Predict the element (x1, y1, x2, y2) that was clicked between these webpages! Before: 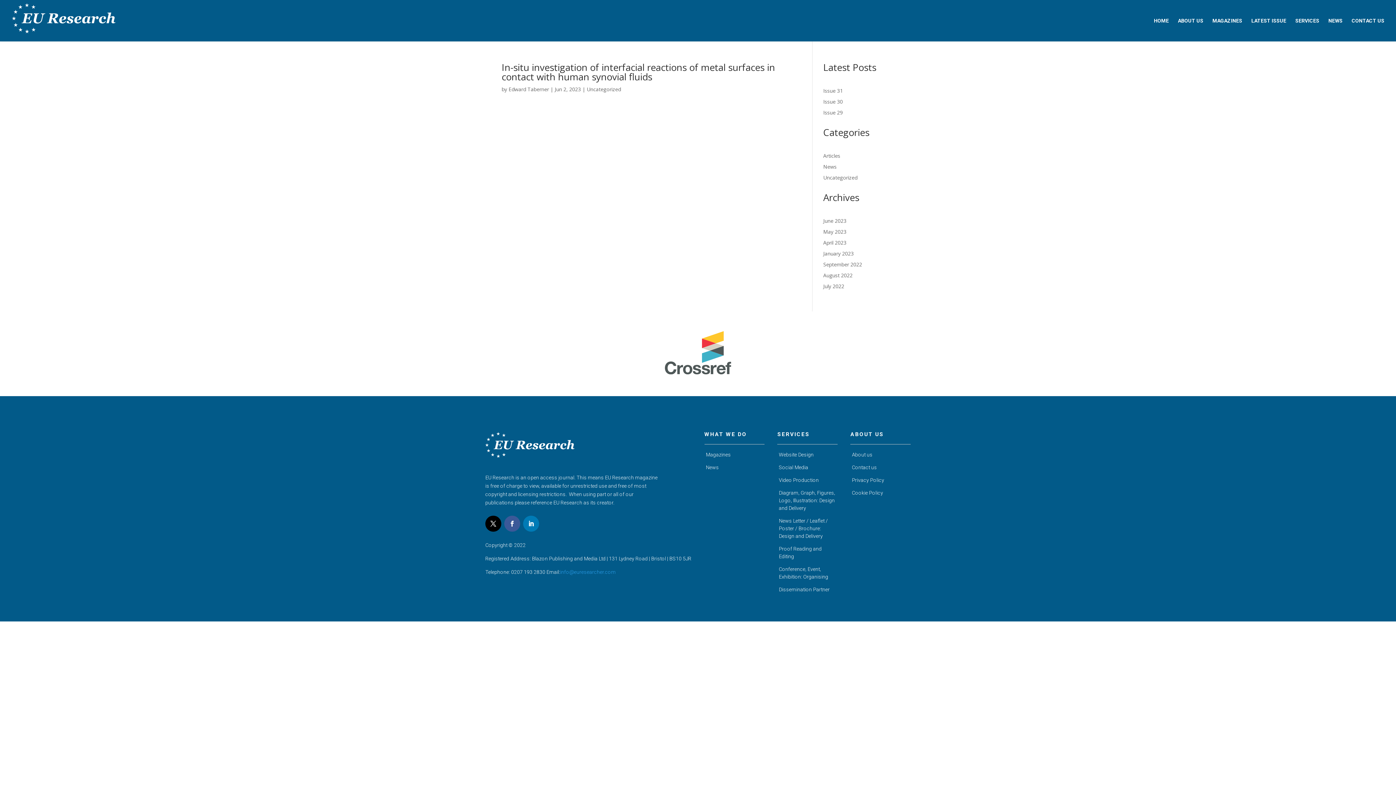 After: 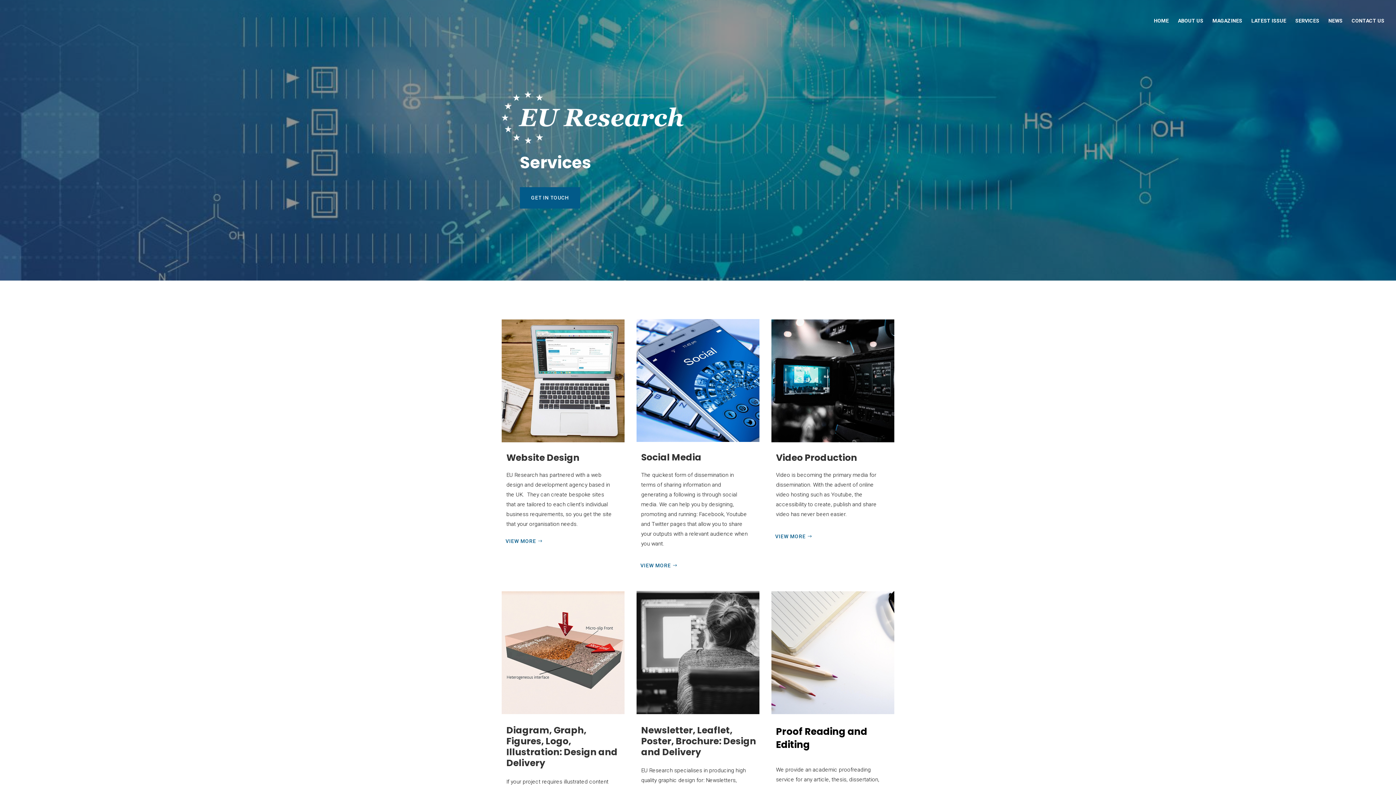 Action: bbox: (1295, 18, 1319, 41) label: SERVICES